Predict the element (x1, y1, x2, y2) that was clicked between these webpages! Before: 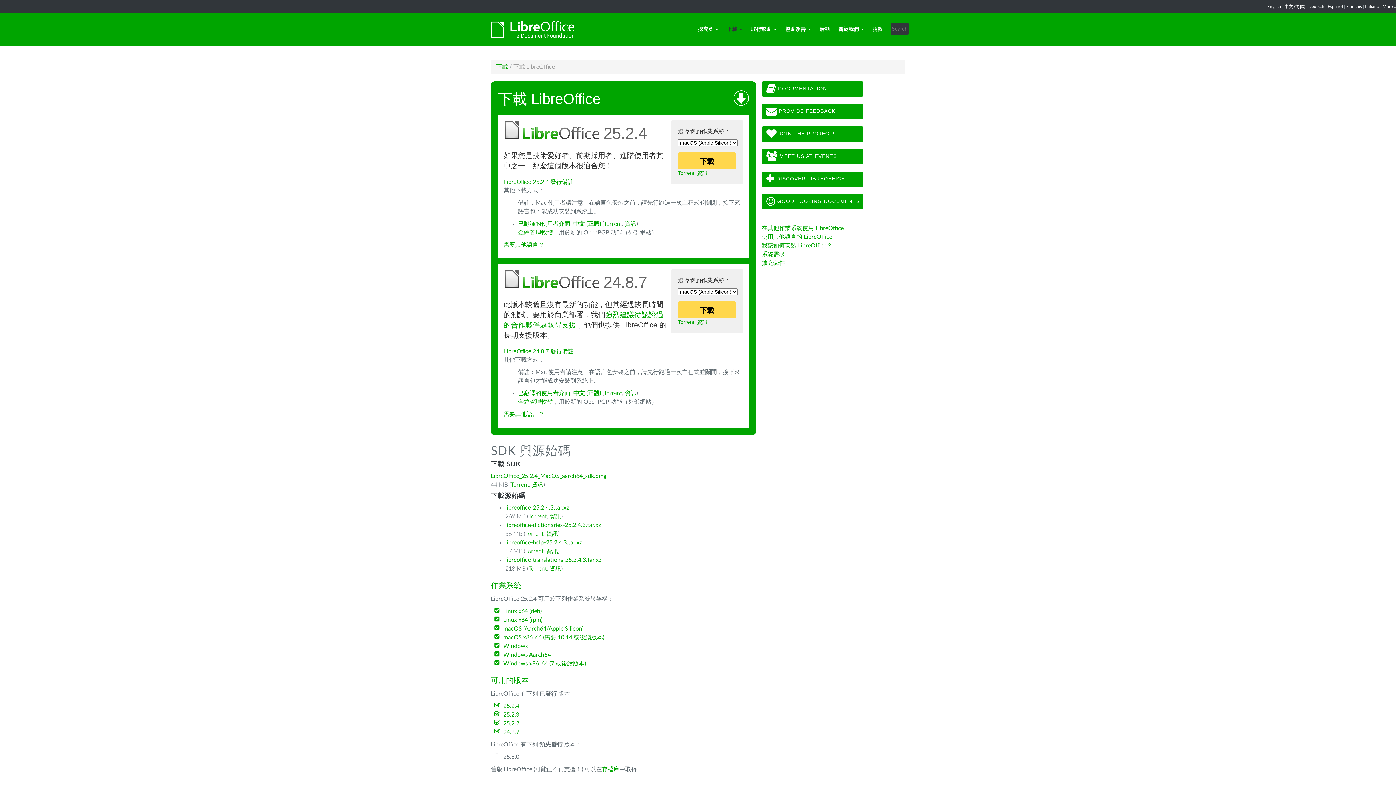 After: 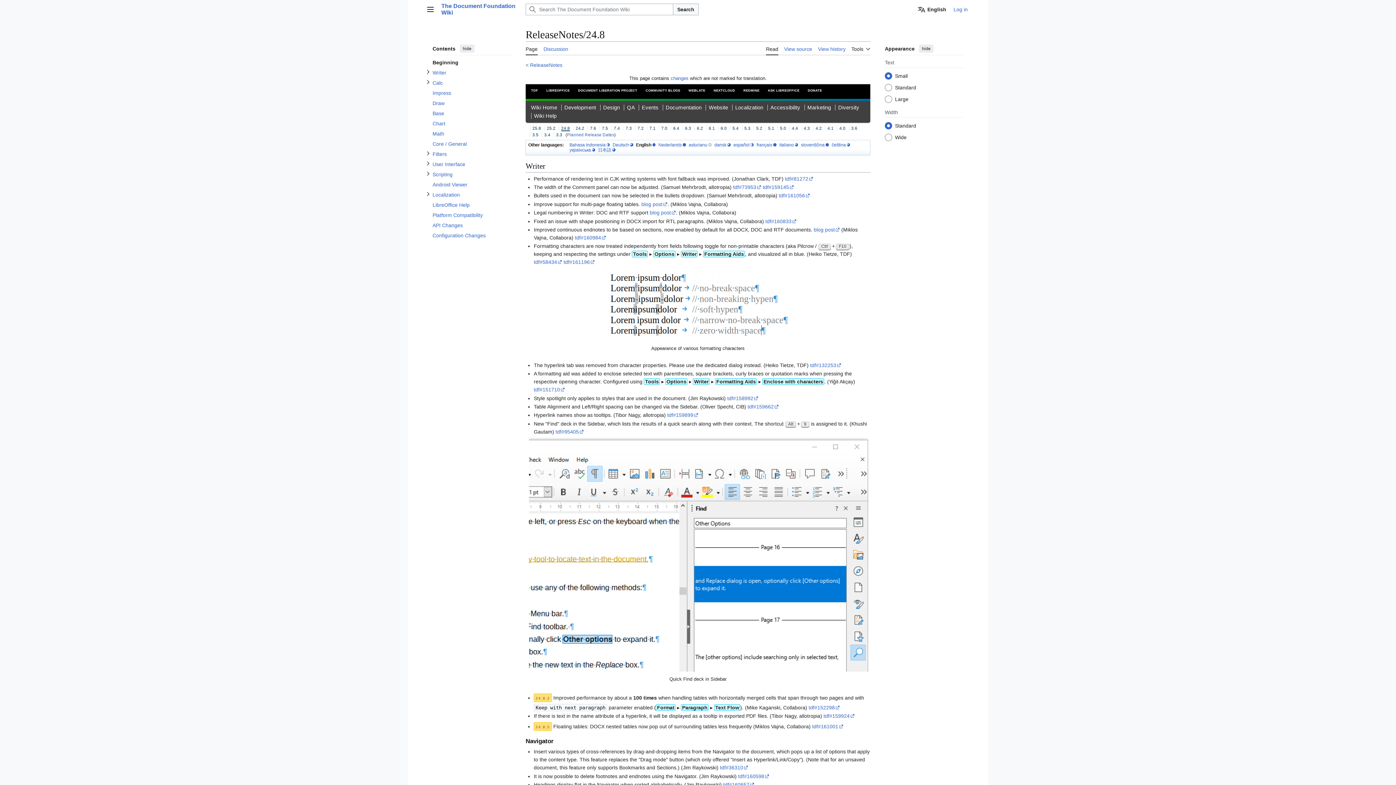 Action: label: LibreOffice 24.8.7 發行備註 bbox: (503, 348, 573, 354)